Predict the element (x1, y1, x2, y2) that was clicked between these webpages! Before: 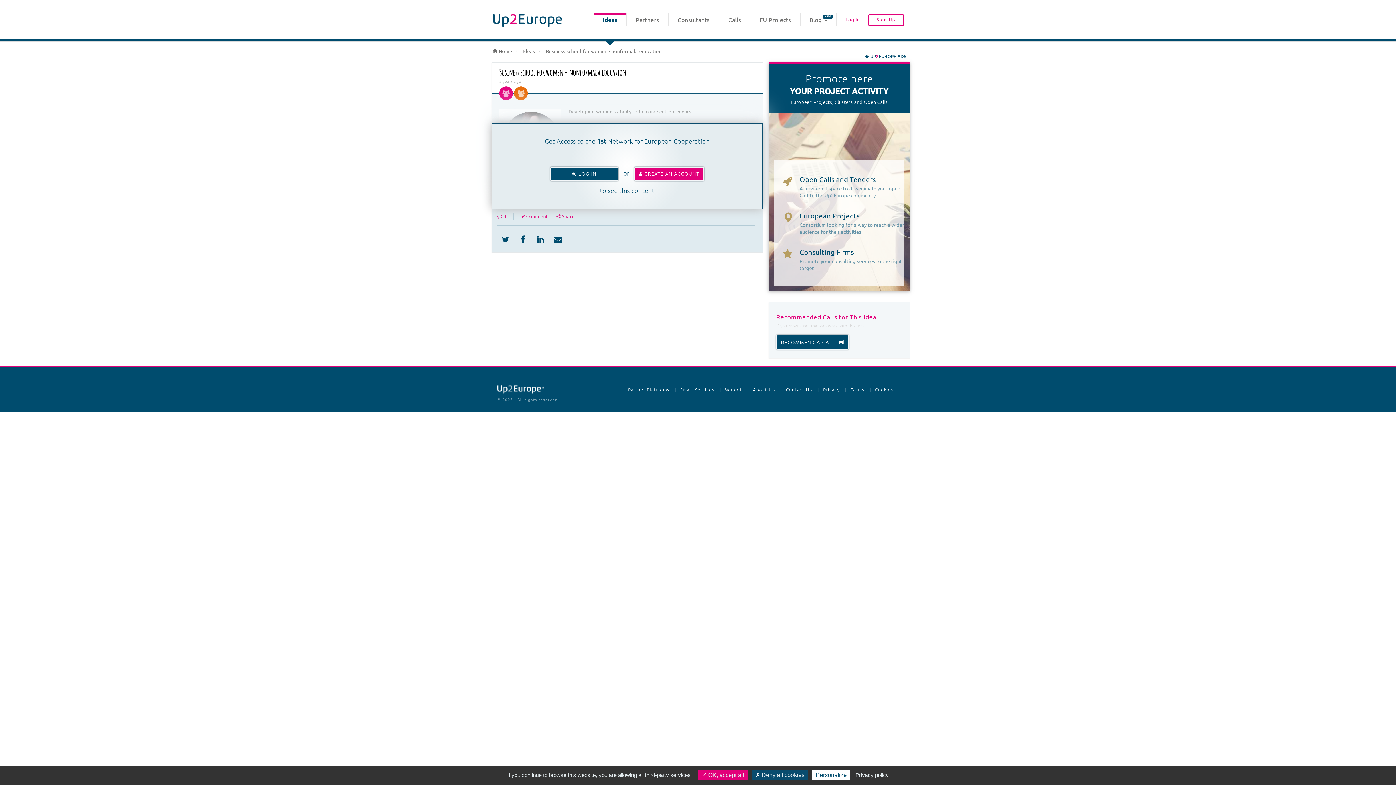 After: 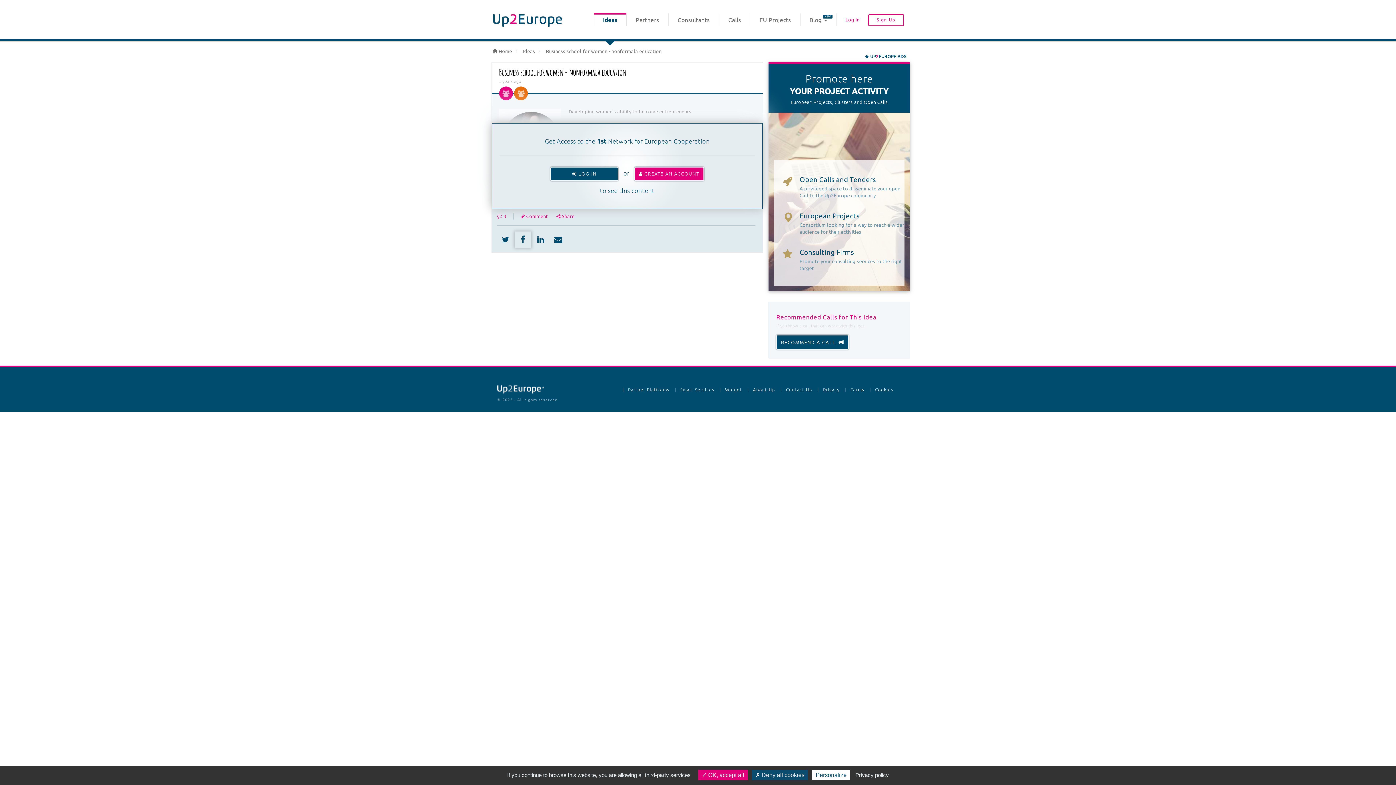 Action: bbox: (515, 231, 531, 248)